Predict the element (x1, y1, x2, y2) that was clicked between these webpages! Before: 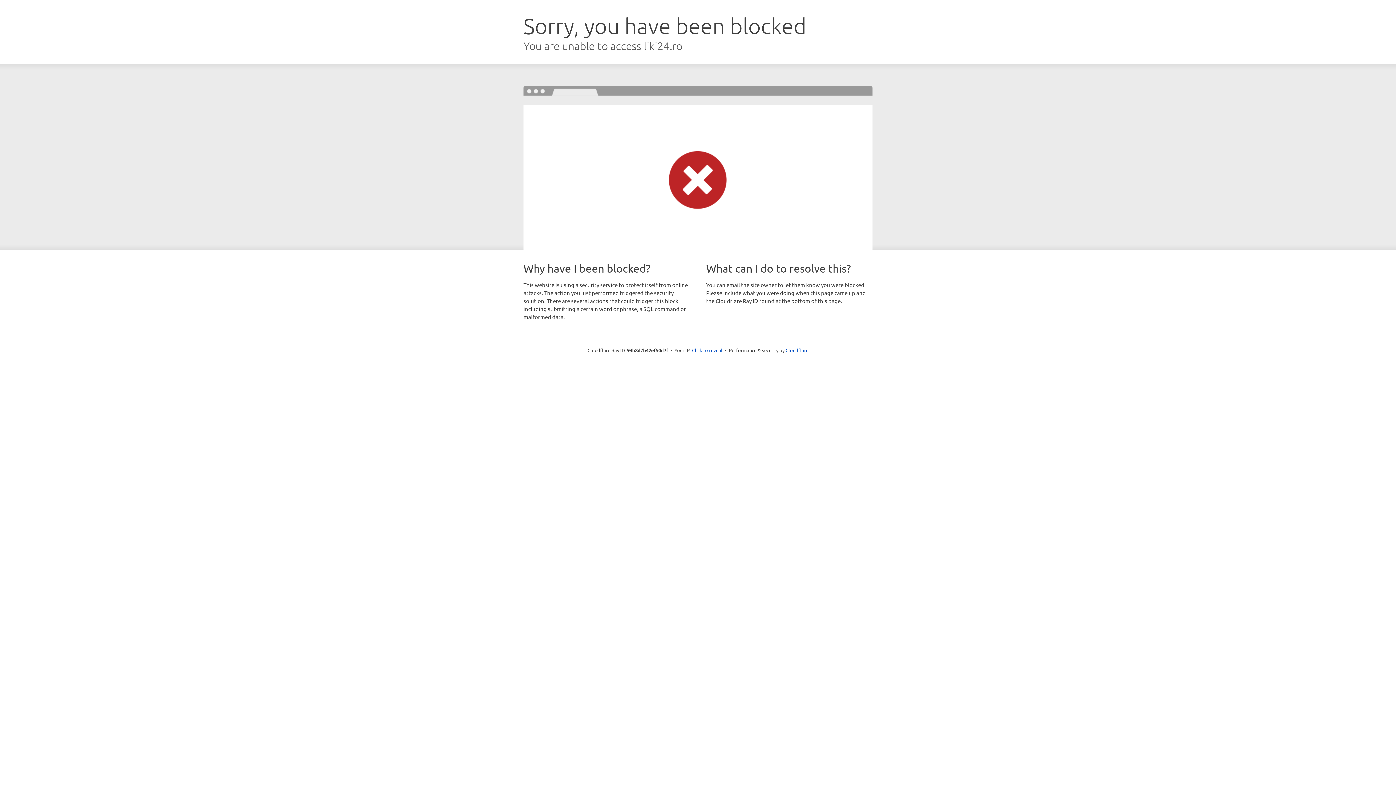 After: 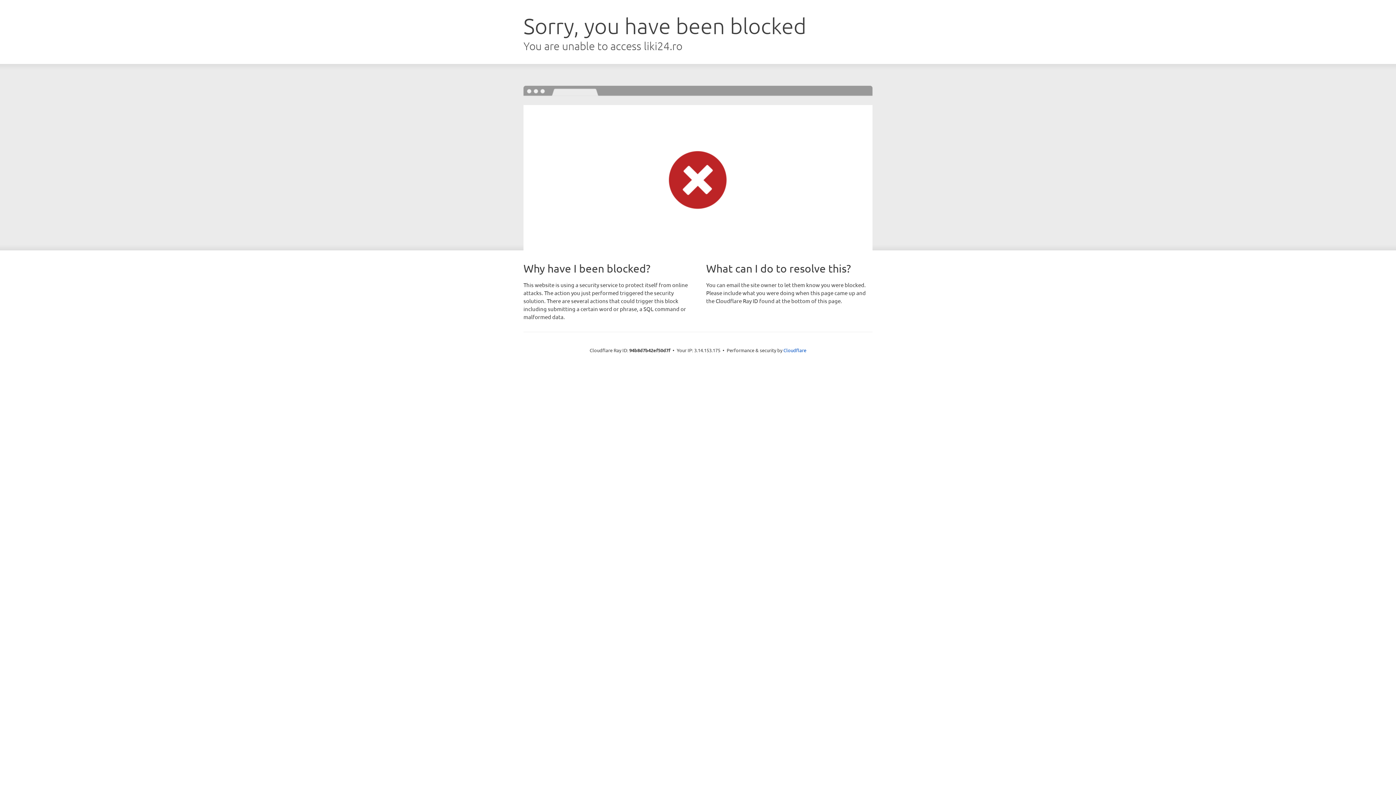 Action: label: Click to reveal bbox: (692, 346, 722, 353)